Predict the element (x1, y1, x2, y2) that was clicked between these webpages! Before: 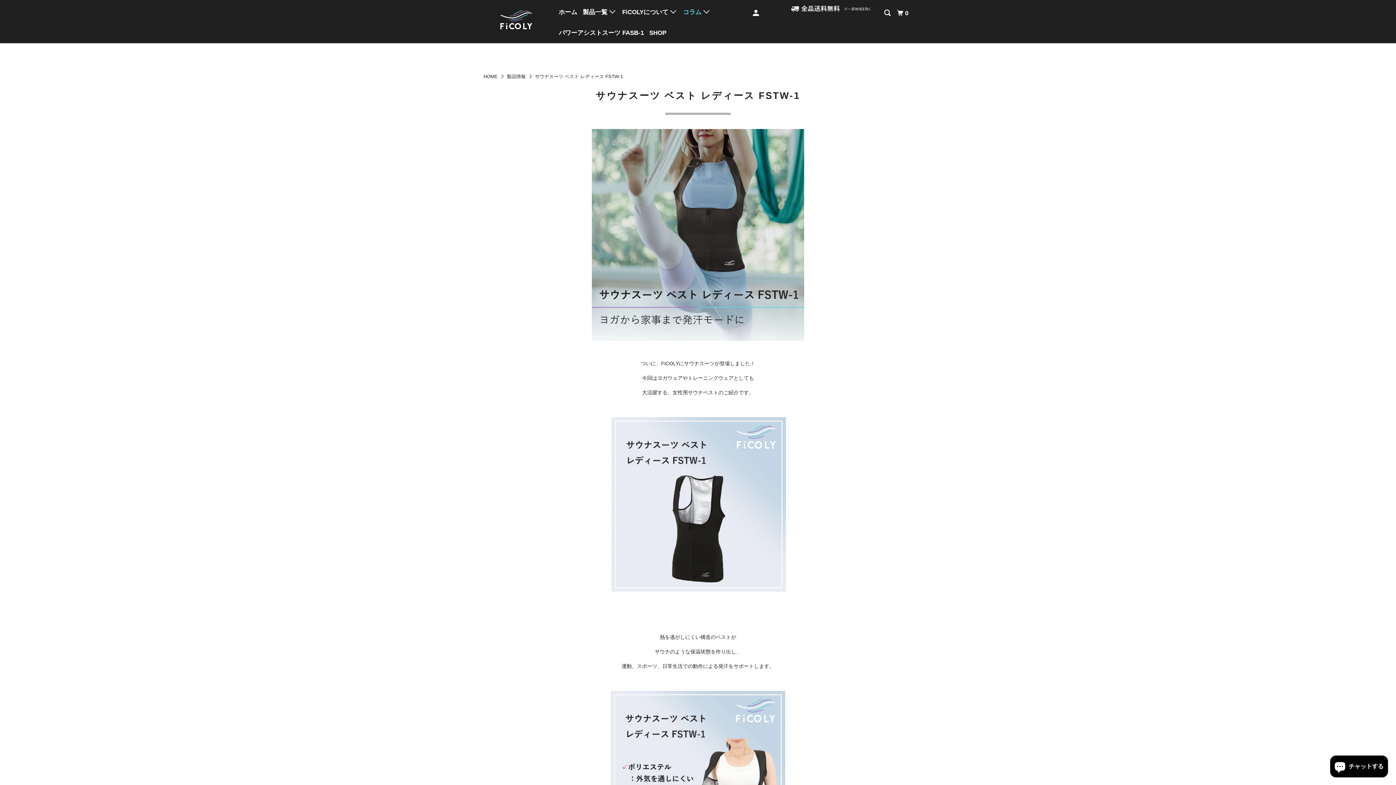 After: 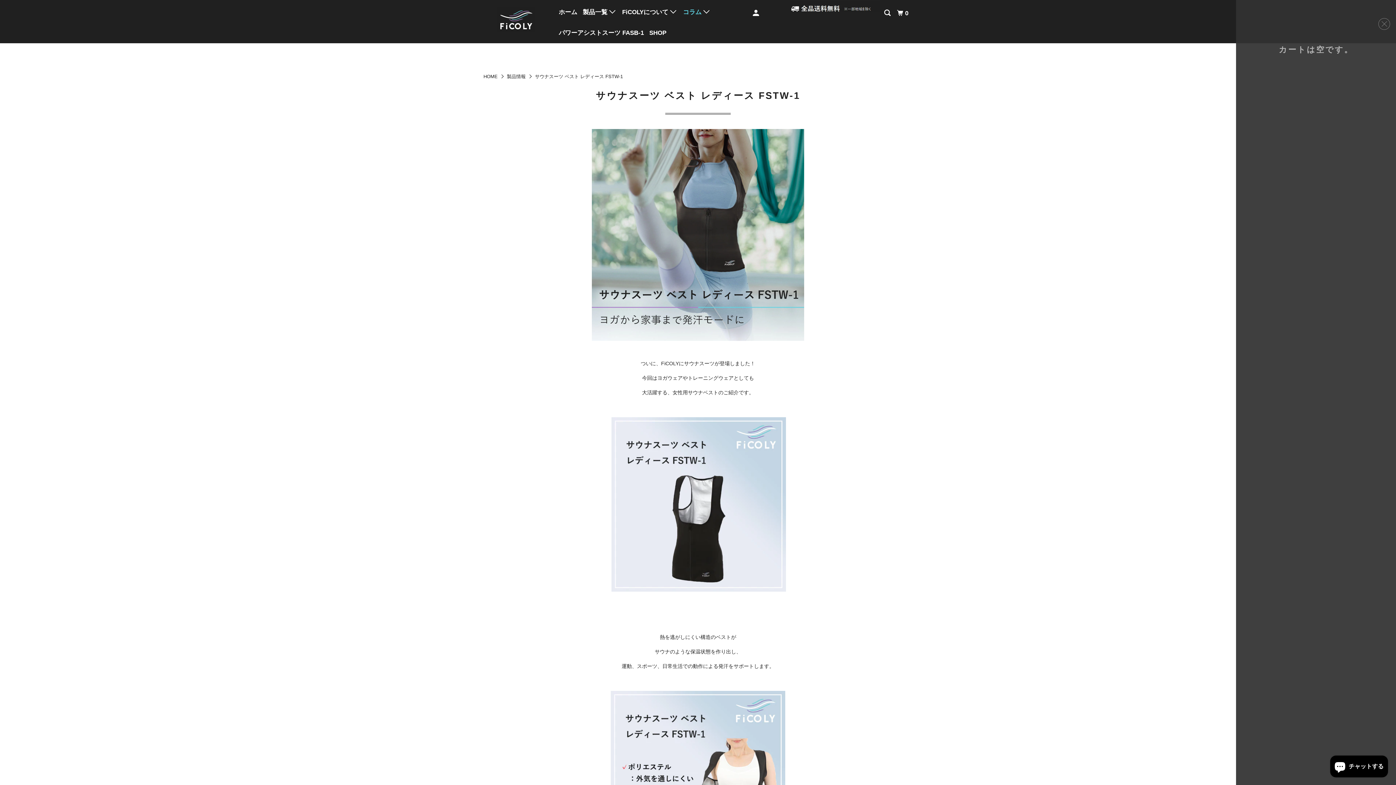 Action: bbox: (895, 6, 911, 20) label: 0